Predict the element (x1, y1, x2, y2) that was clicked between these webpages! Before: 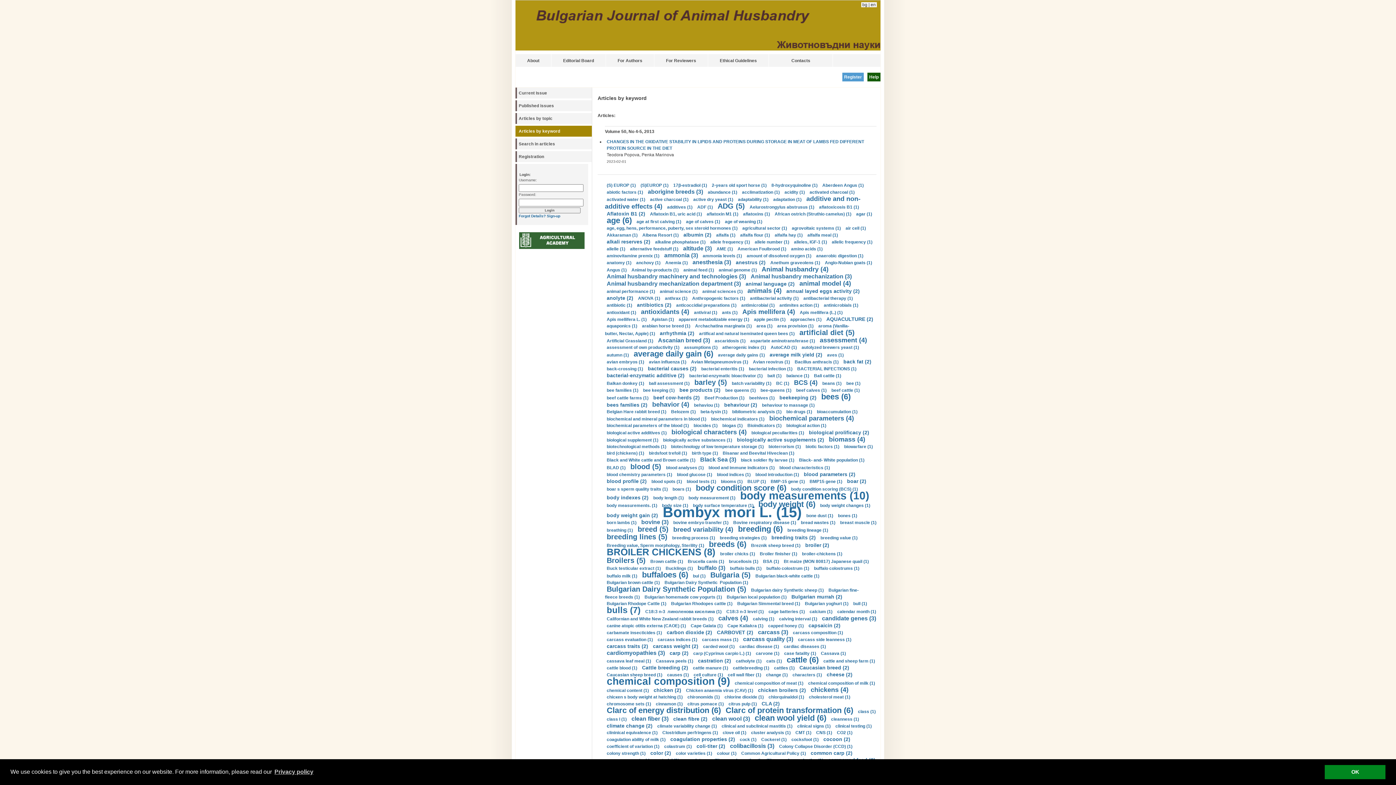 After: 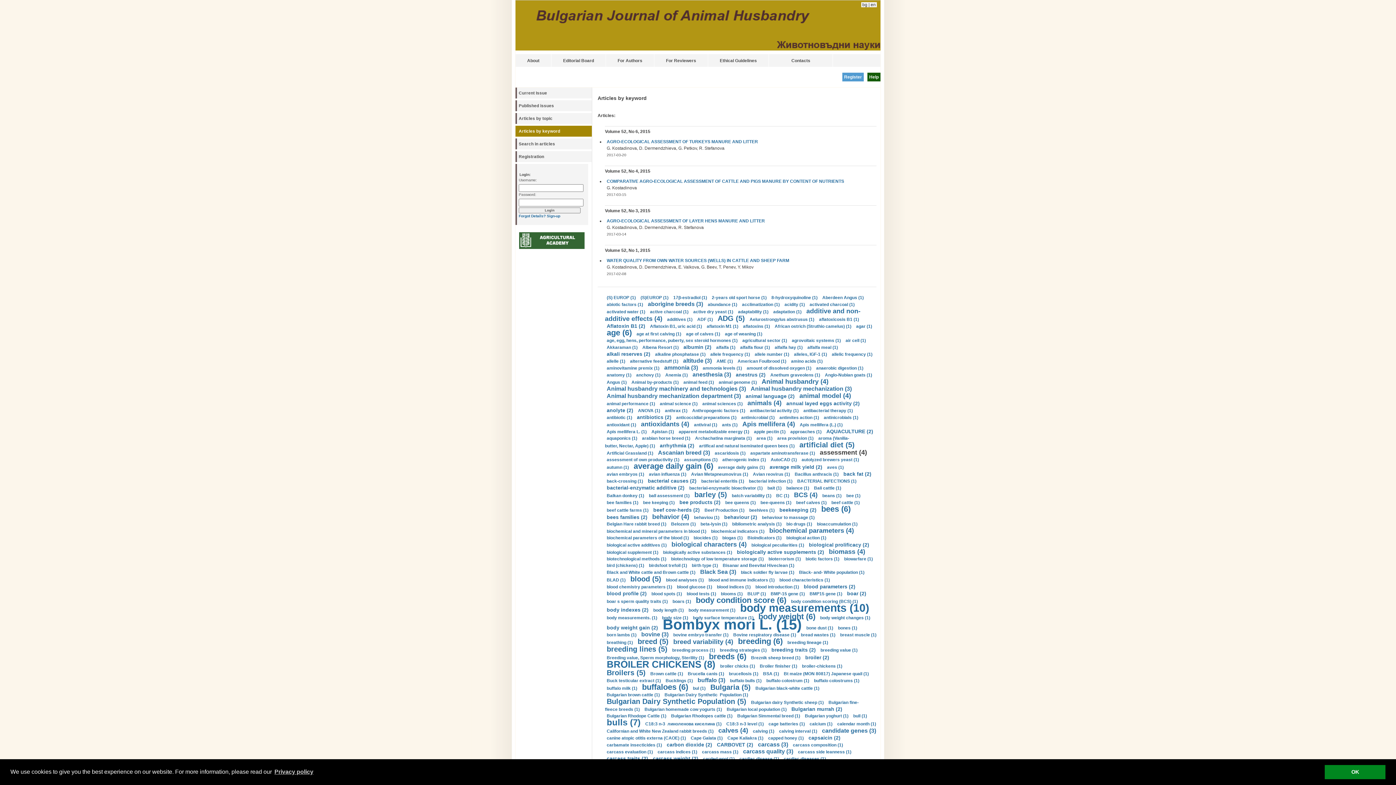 Action: label: assessment (4) bbox: (820, 336, 867, 344)